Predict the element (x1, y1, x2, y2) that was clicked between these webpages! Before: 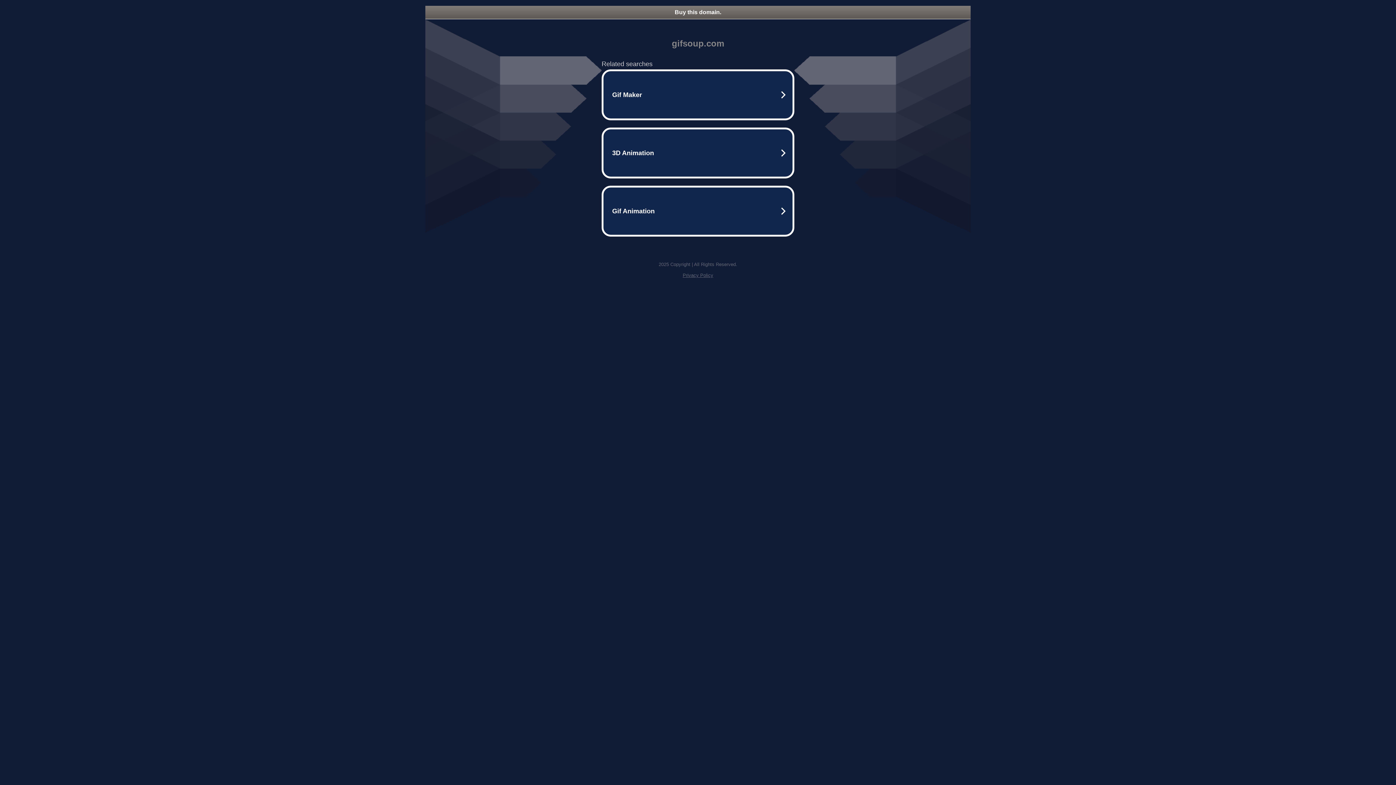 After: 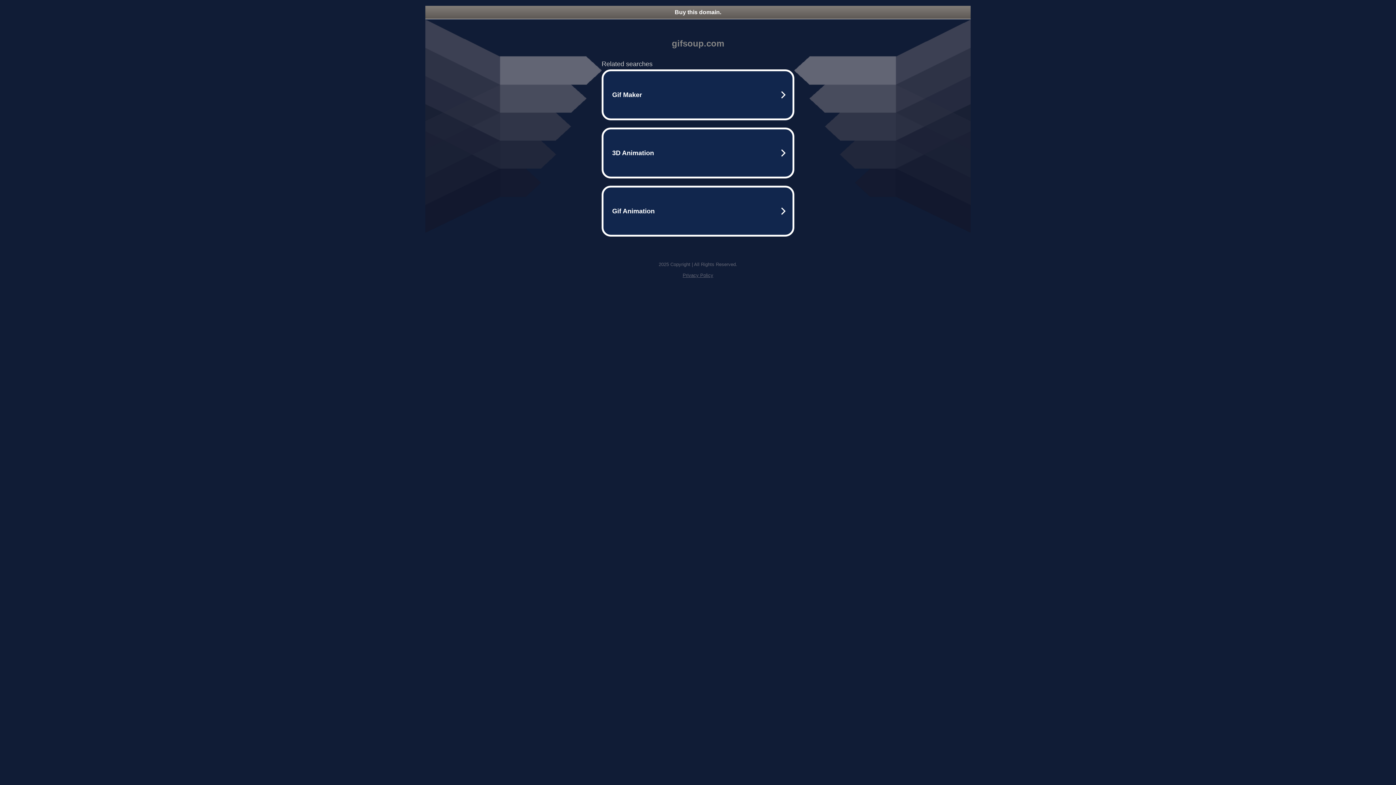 Action: label: Buy this domain. bbox: (425, 5, 970, 18)